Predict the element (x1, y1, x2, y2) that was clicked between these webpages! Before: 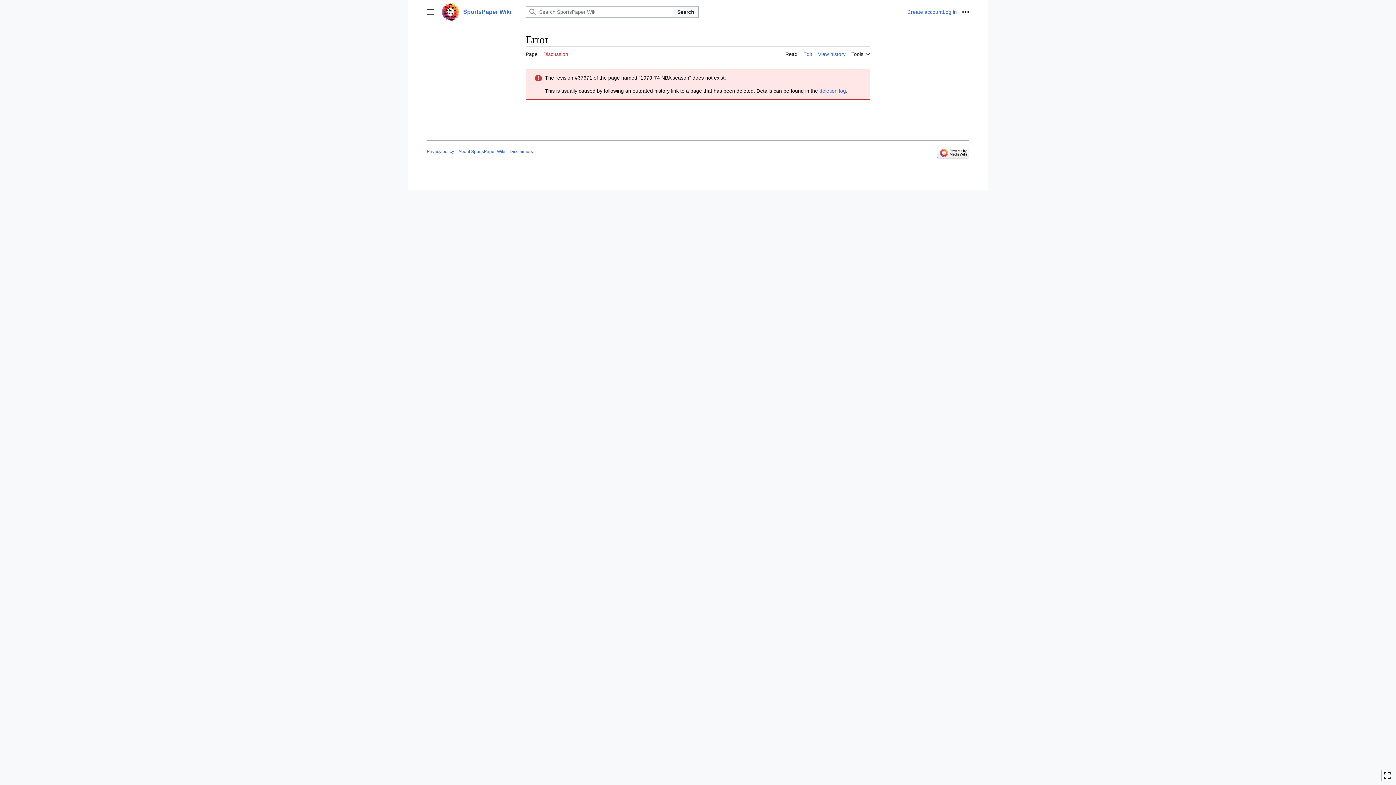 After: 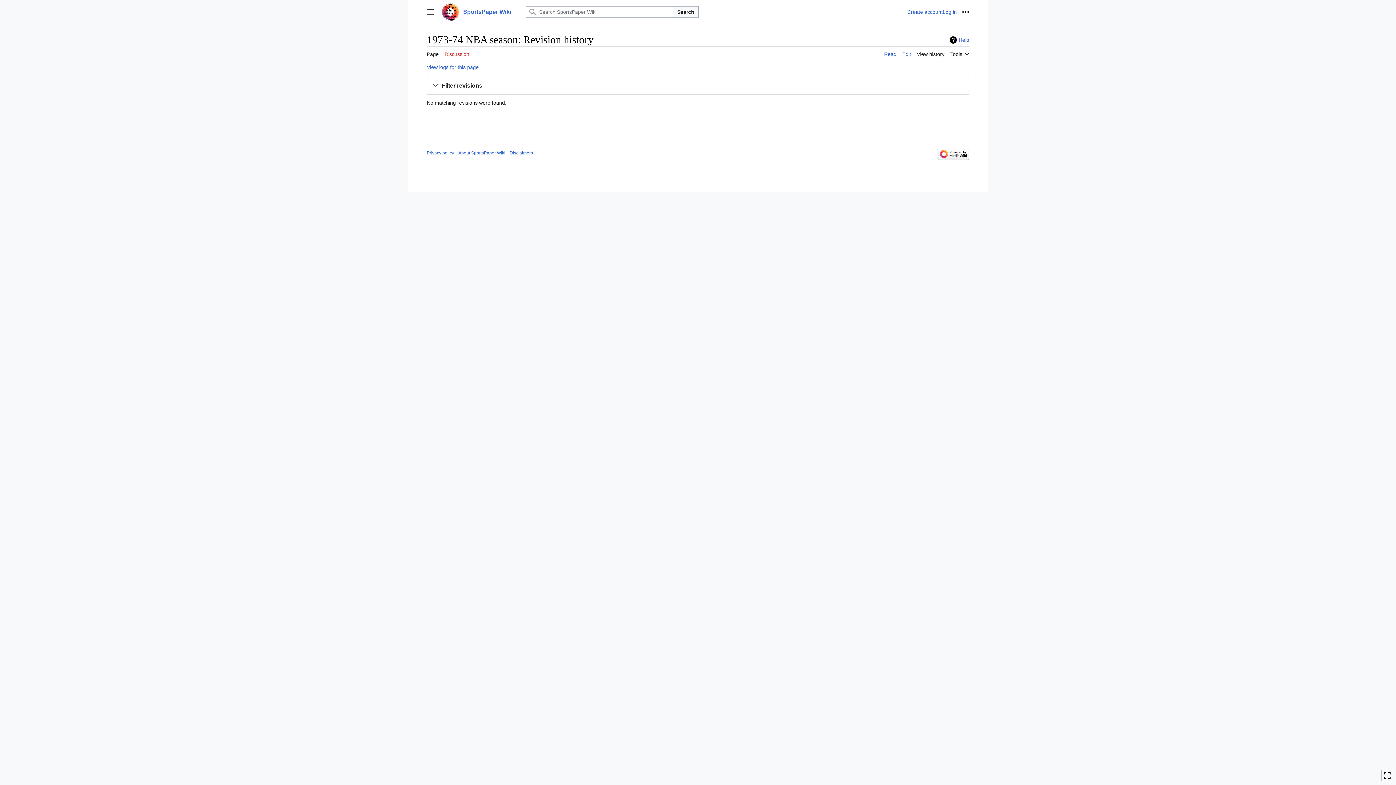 Action: bbox: (818, 46, 845, 60) label: View history